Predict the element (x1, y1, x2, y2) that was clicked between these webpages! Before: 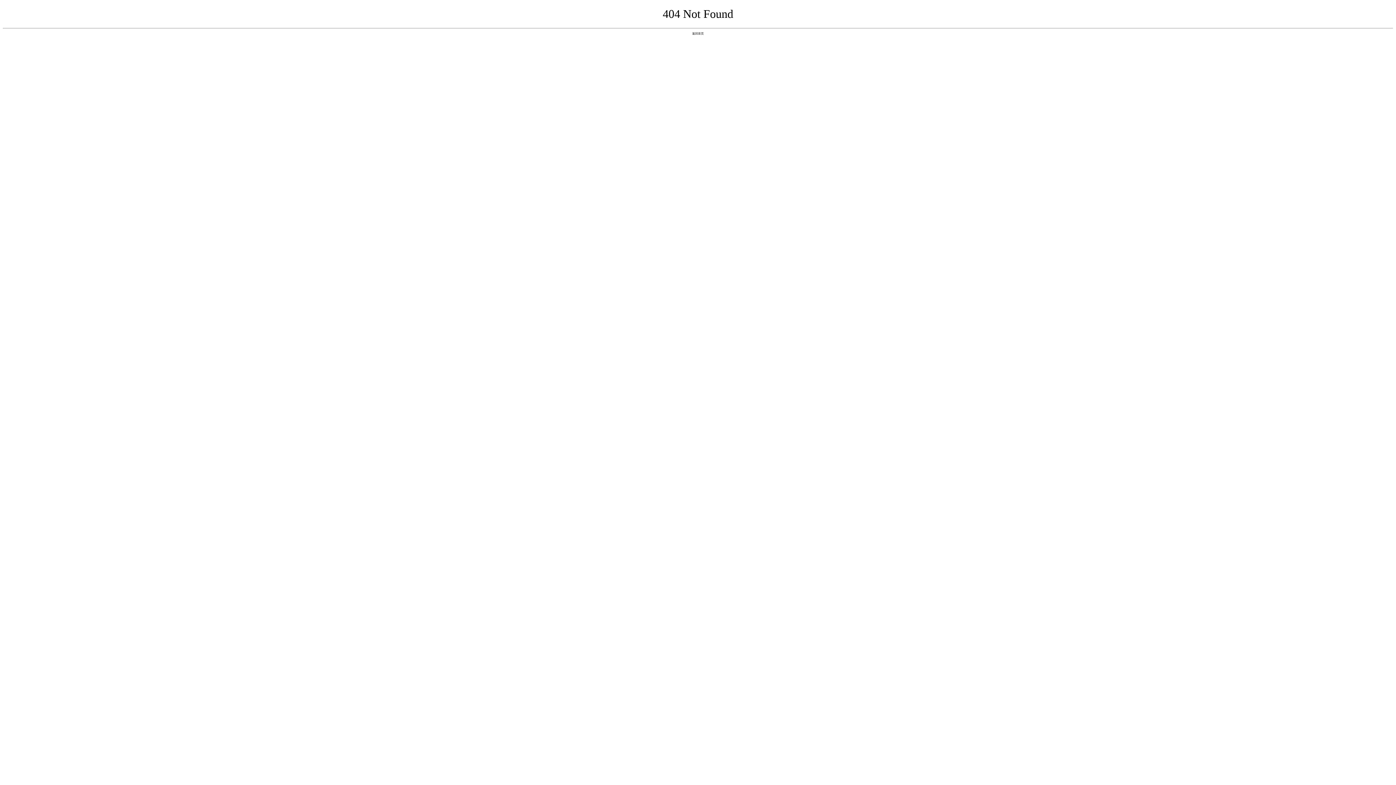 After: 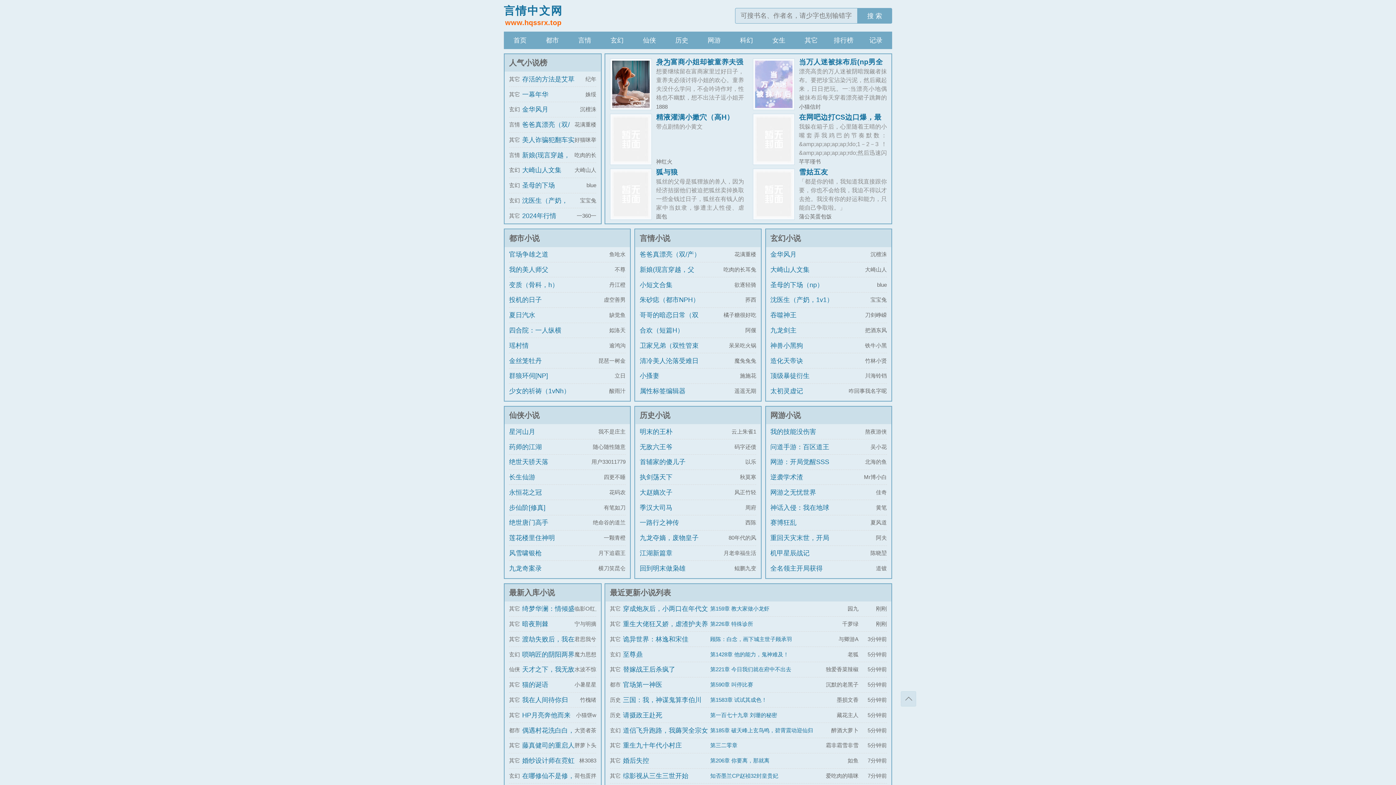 Action: label: 返回首页 bbox: (692, 31, 704, 35)